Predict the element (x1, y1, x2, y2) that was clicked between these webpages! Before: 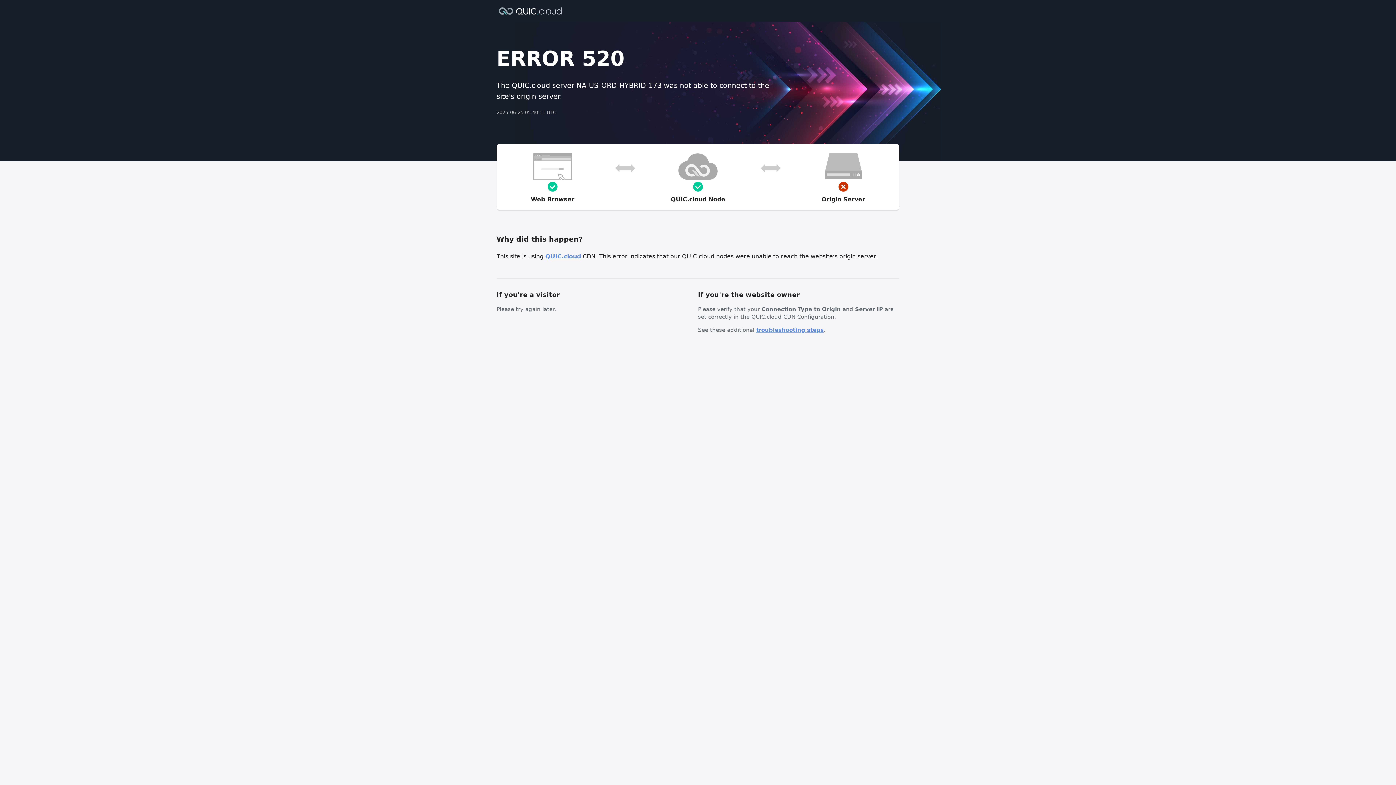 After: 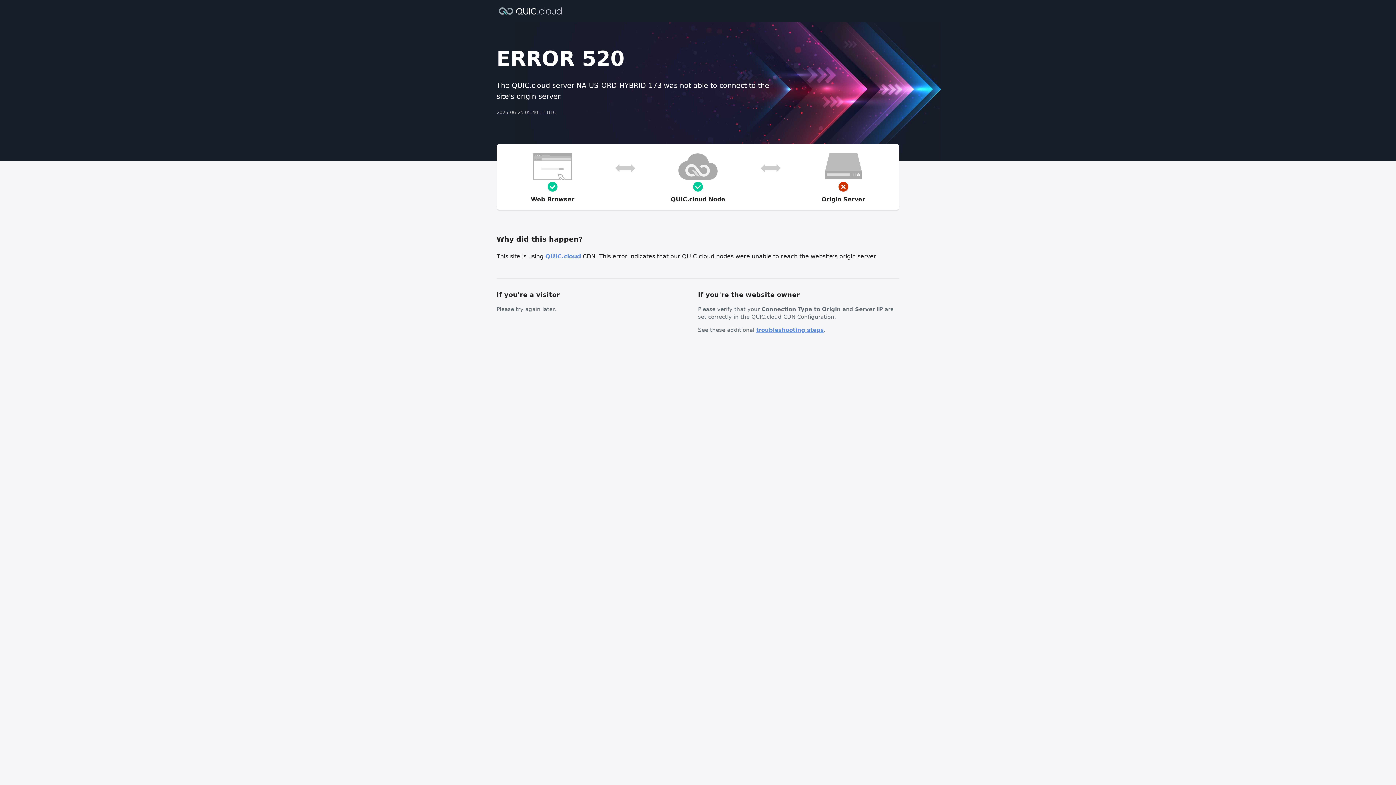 Action: label: troubleshooting steps bbox: (756, 326, 824, 333)